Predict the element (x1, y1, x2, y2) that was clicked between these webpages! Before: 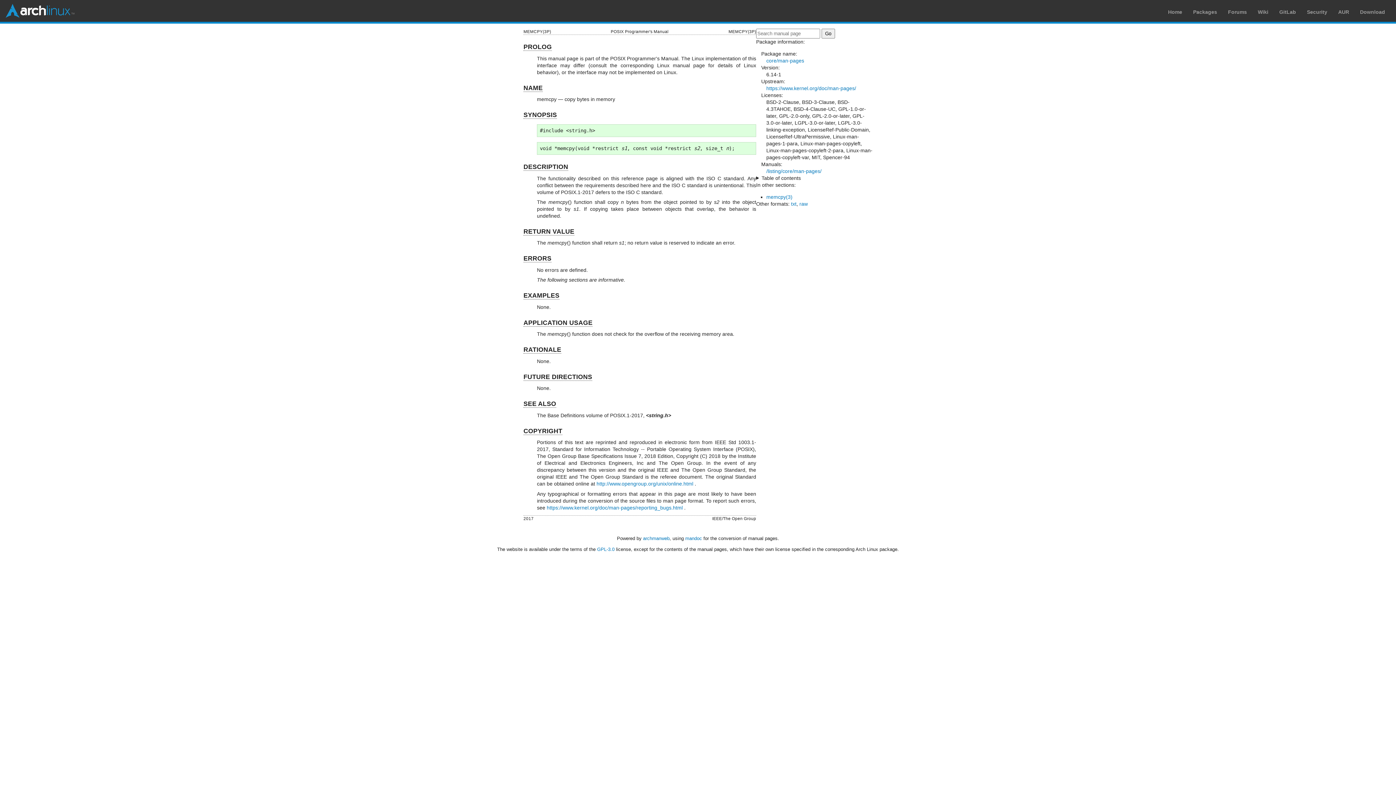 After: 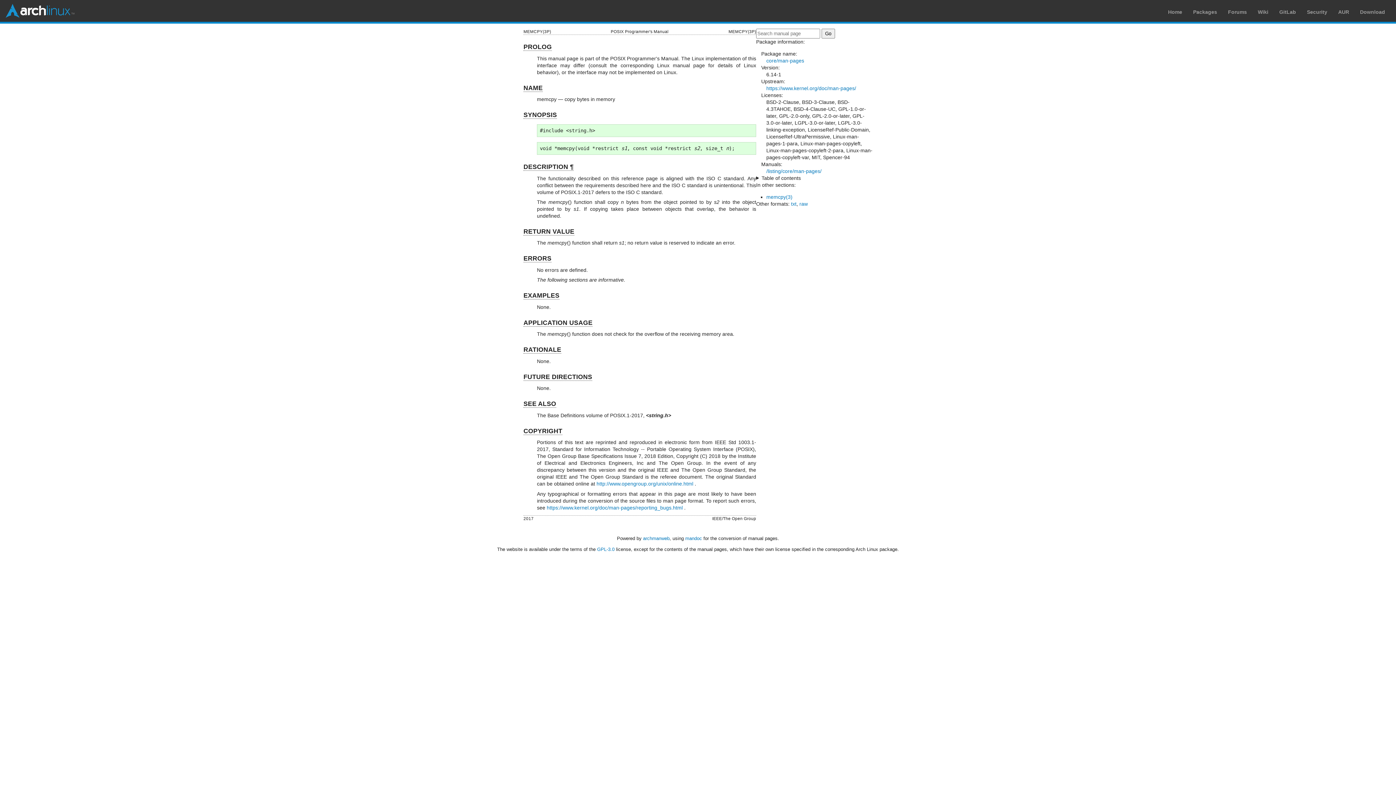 Action: label: DESCRIPTION bbox: (523, 163, 568, 170)